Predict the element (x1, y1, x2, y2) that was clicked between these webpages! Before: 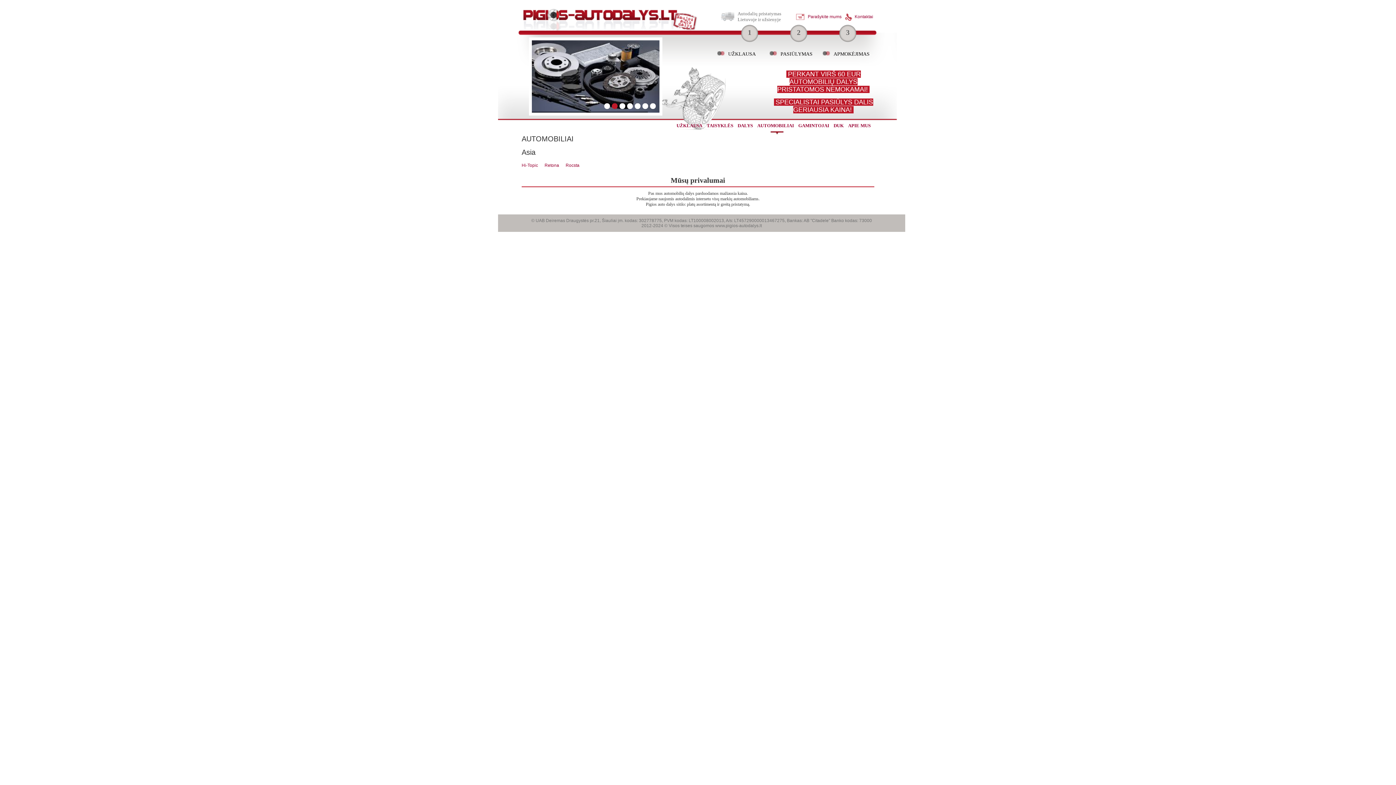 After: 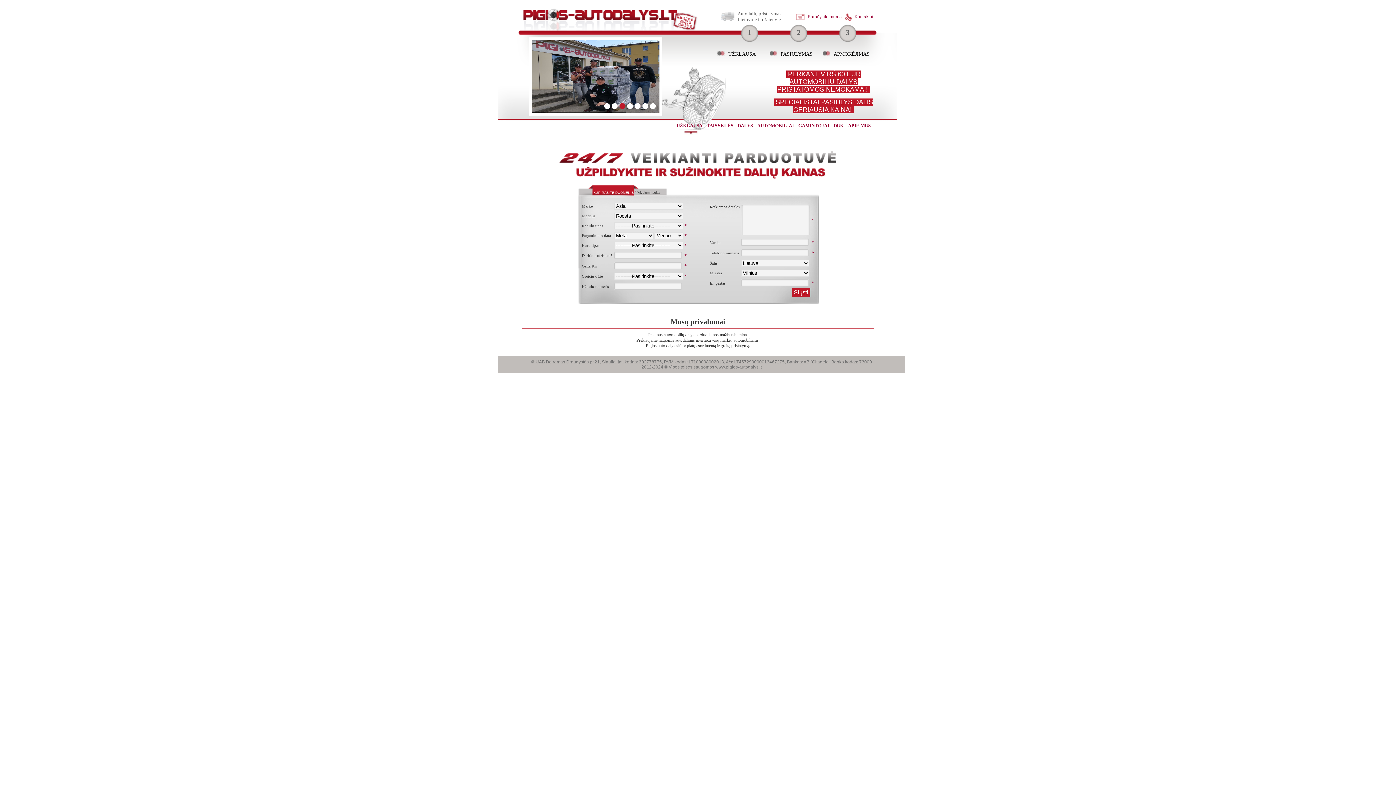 Action: label: Rocsta bbox: (565, 162, 585, 168)